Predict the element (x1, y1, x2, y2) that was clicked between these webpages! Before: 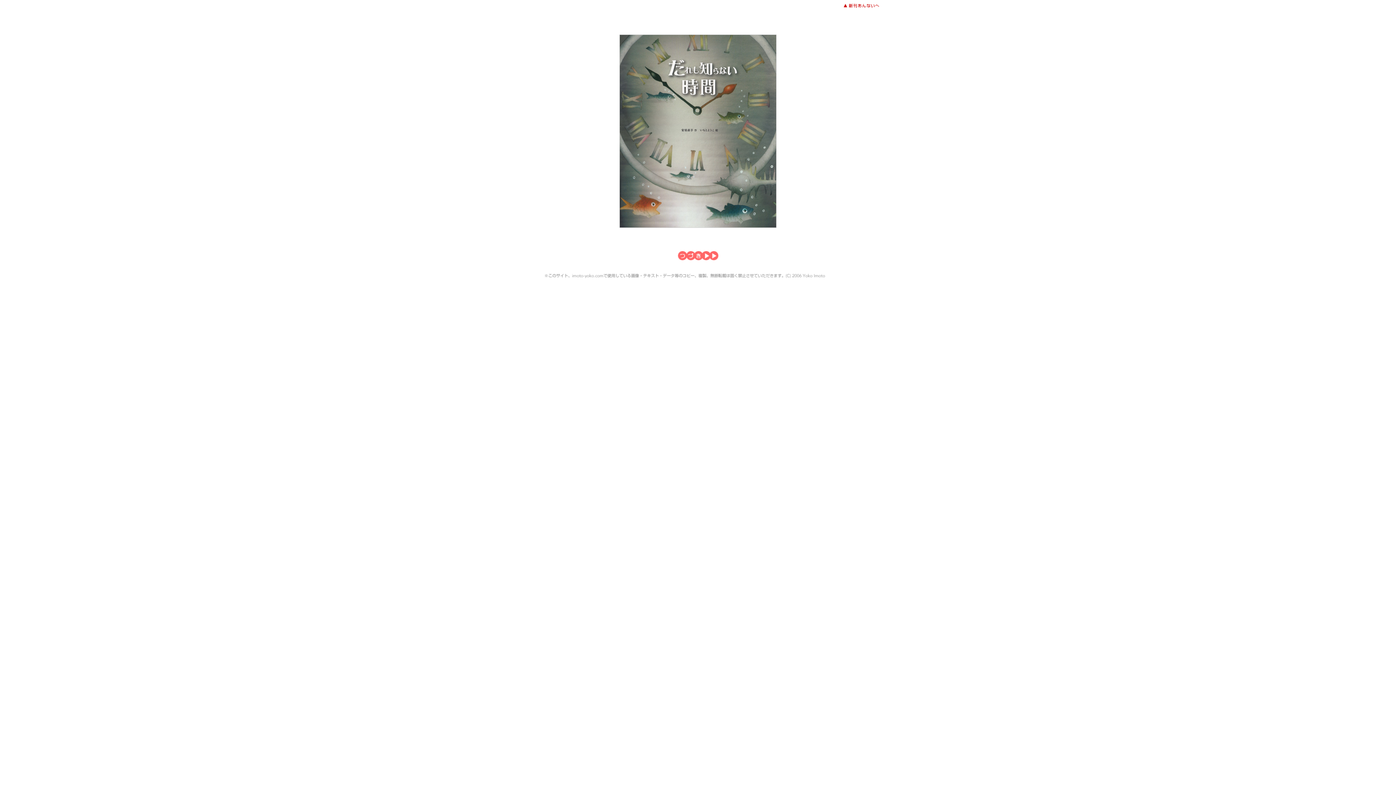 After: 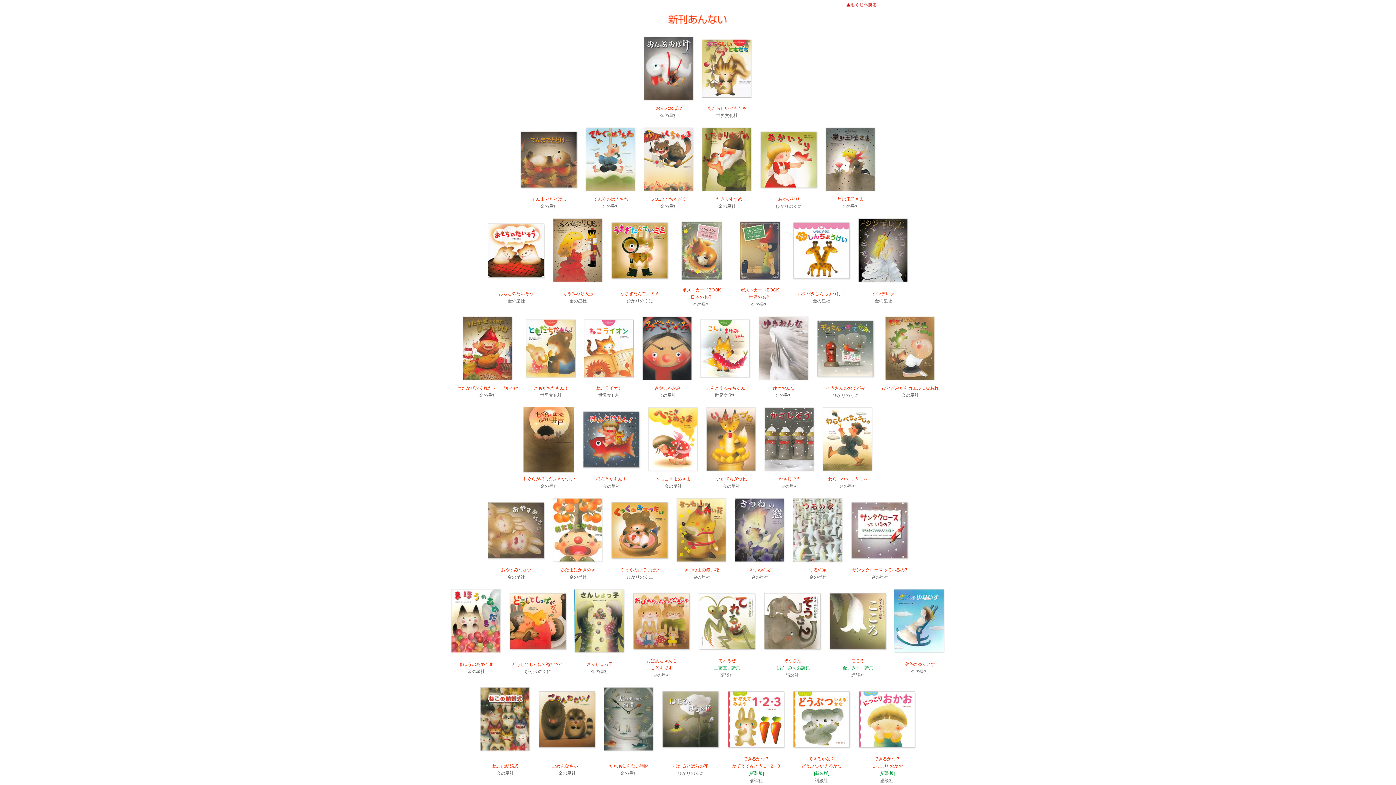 Action: bbox: (843, 4, 880, 9)